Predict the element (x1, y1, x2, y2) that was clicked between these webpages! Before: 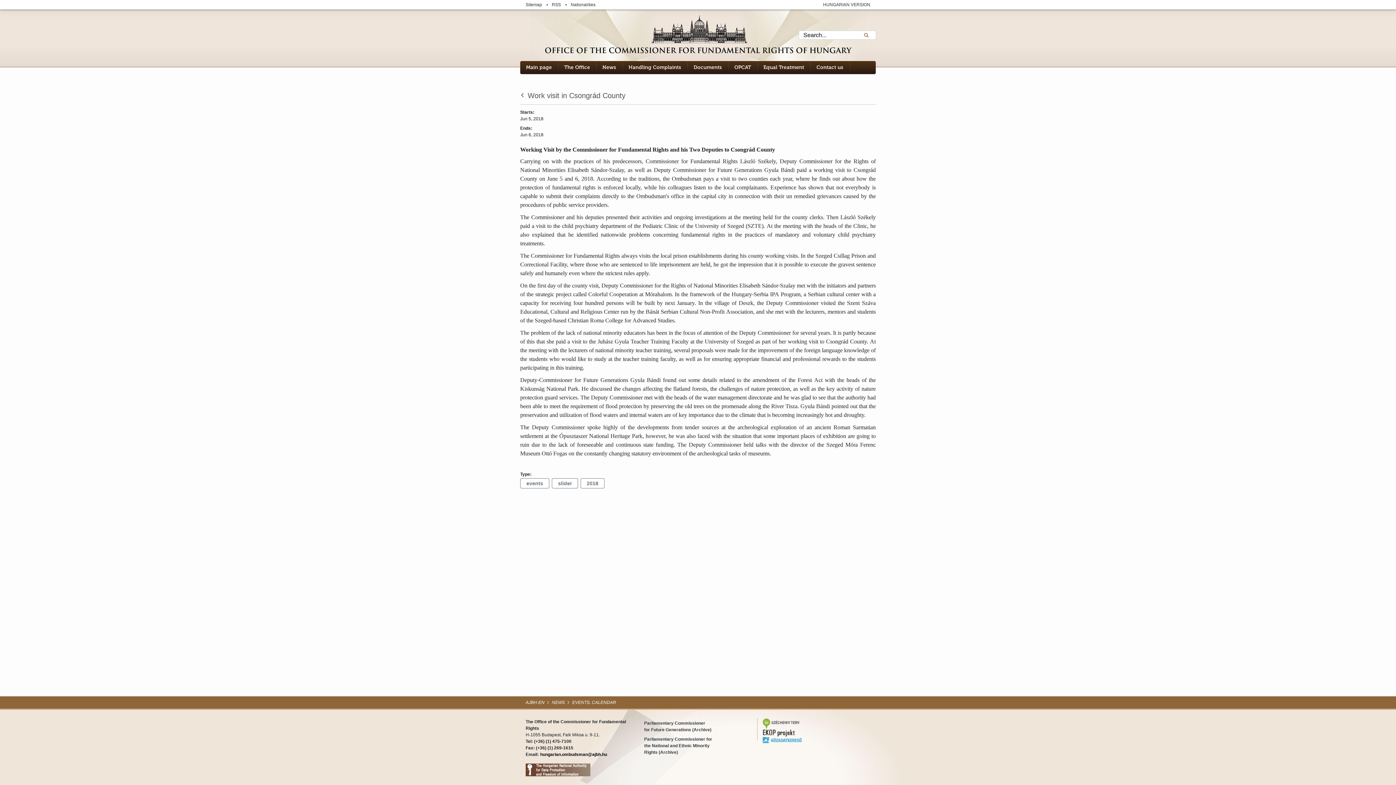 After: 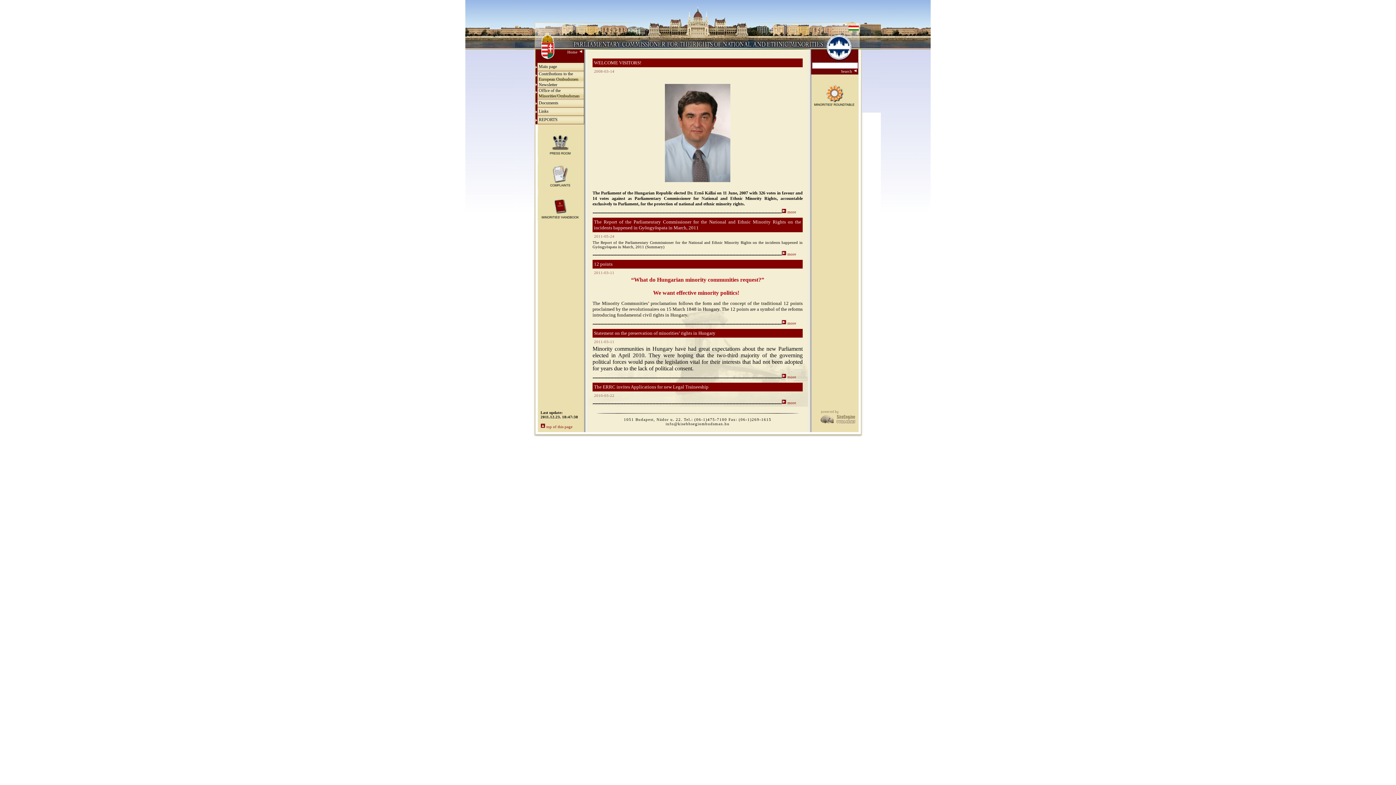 Action: bbox: (644, 734, 752, 757) label: Parliamentary Commissioner for
the National and Ethnic Minority
Rights (Archive)